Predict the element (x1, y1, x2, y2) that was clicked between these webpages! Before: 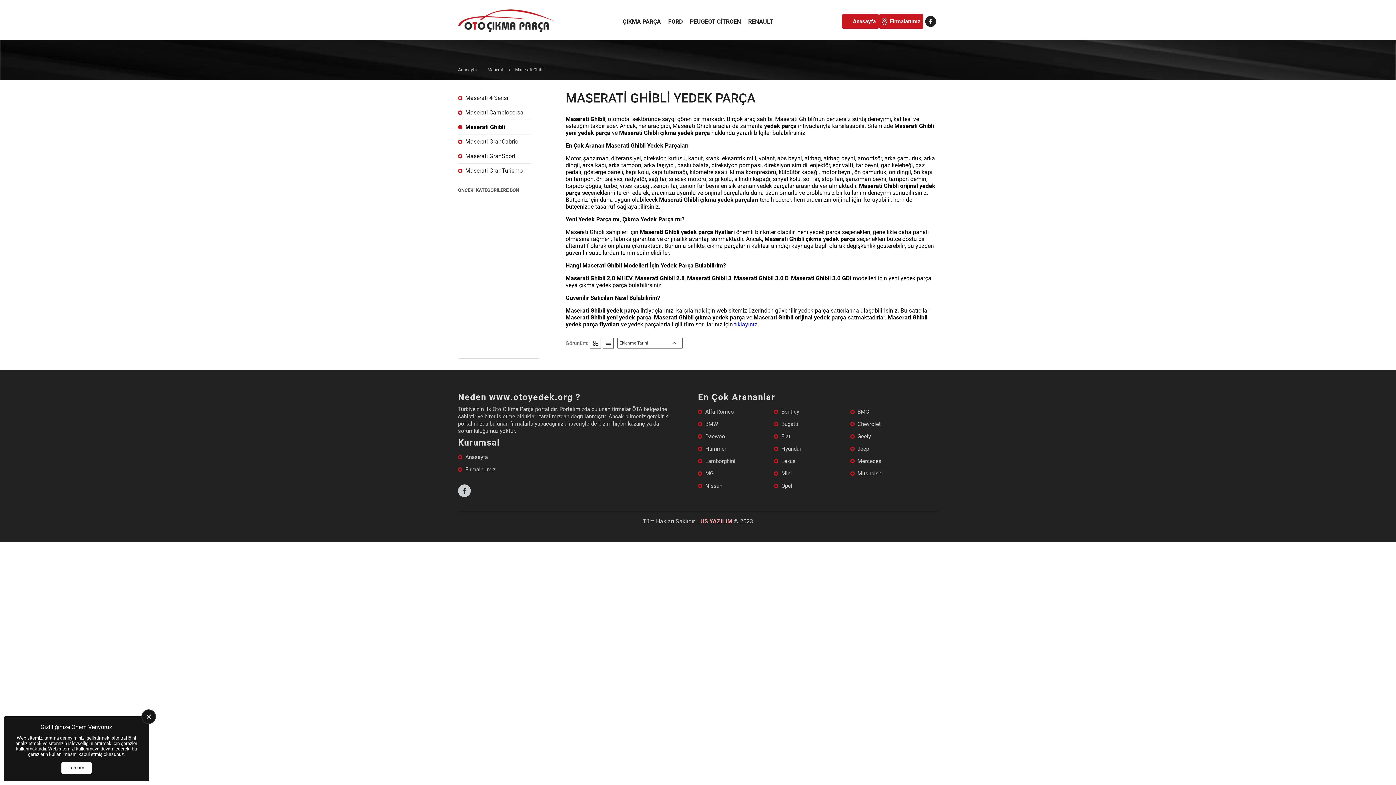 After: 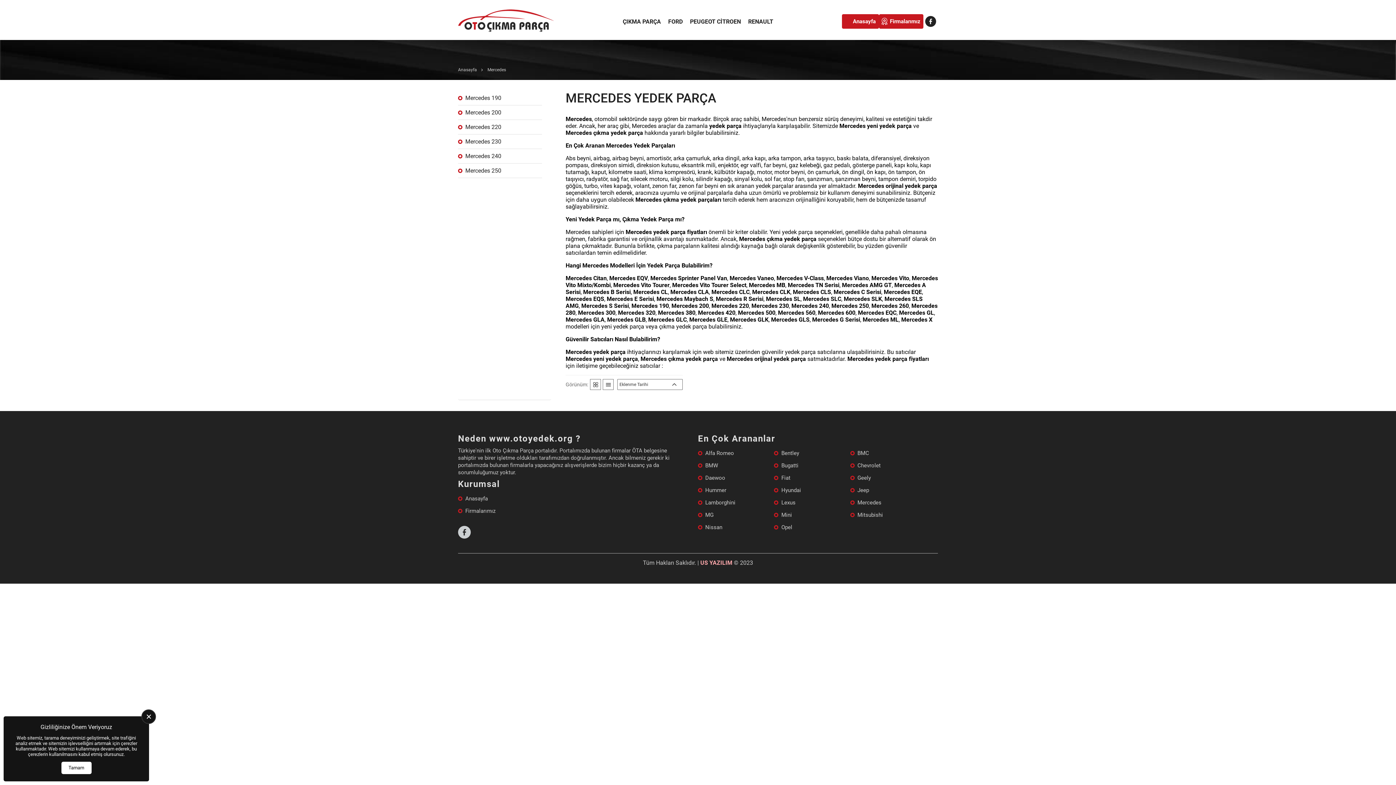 Action: label: Mercedes bbox: (850, 458, 926, 464)